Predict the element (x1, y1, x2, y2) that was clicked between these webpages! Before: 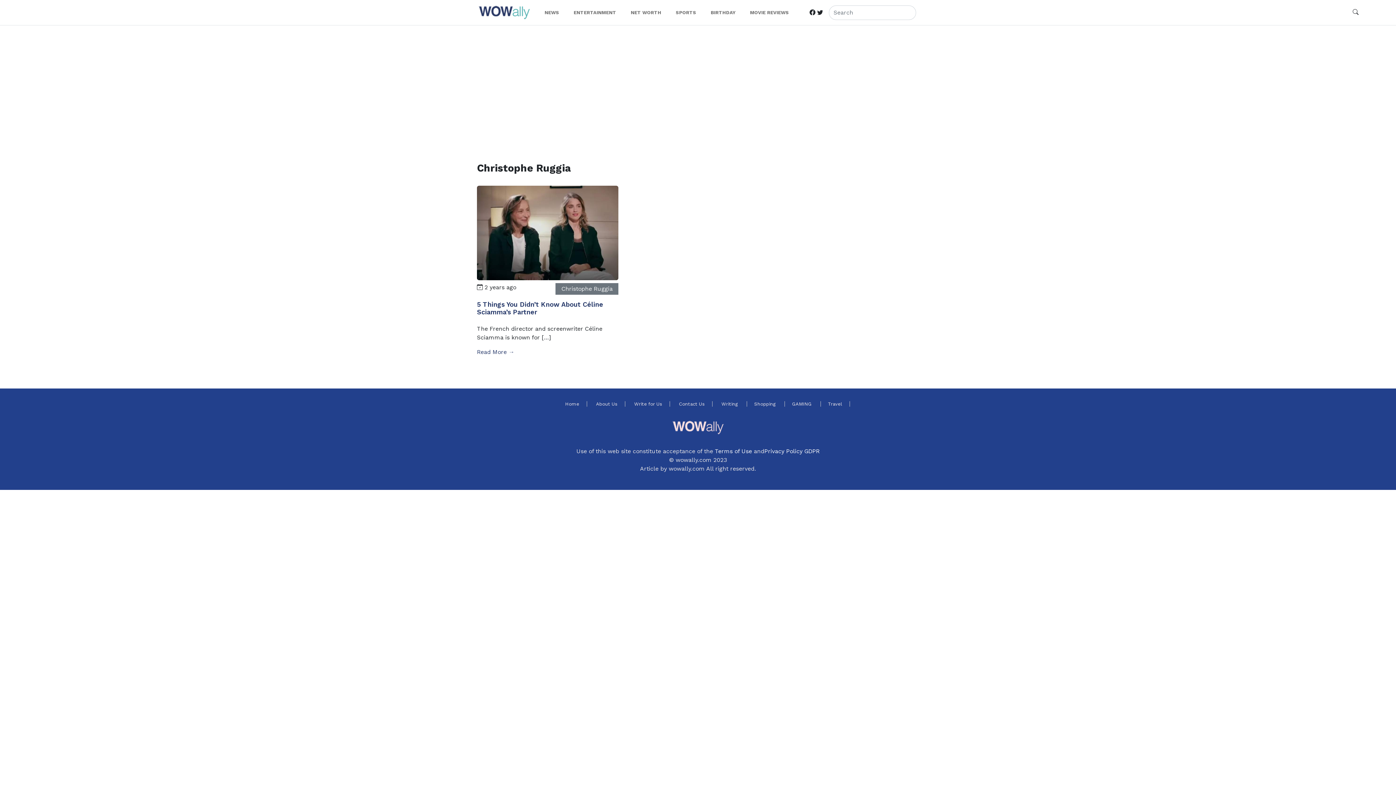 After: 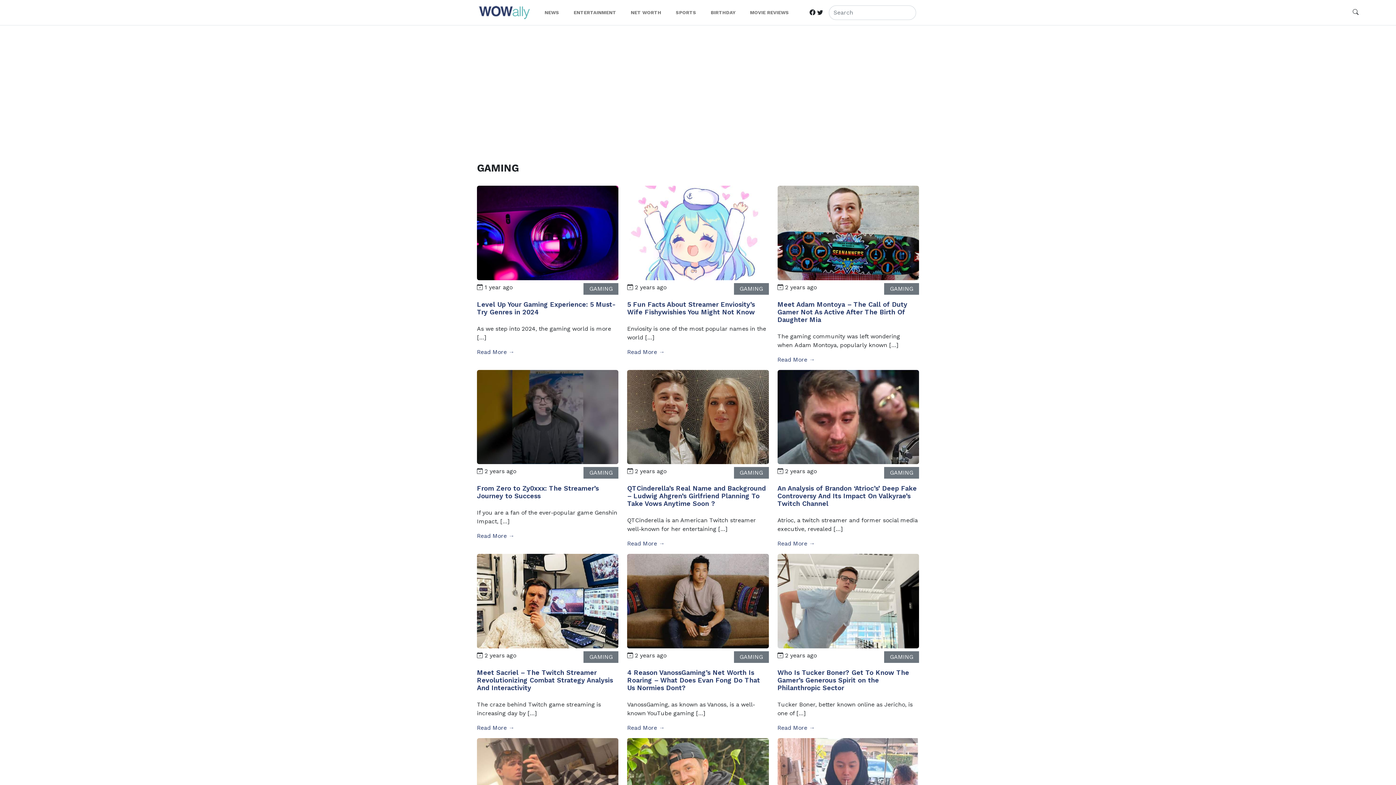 Action: label: GAMING  bbox: (784, 401, 820, 406)